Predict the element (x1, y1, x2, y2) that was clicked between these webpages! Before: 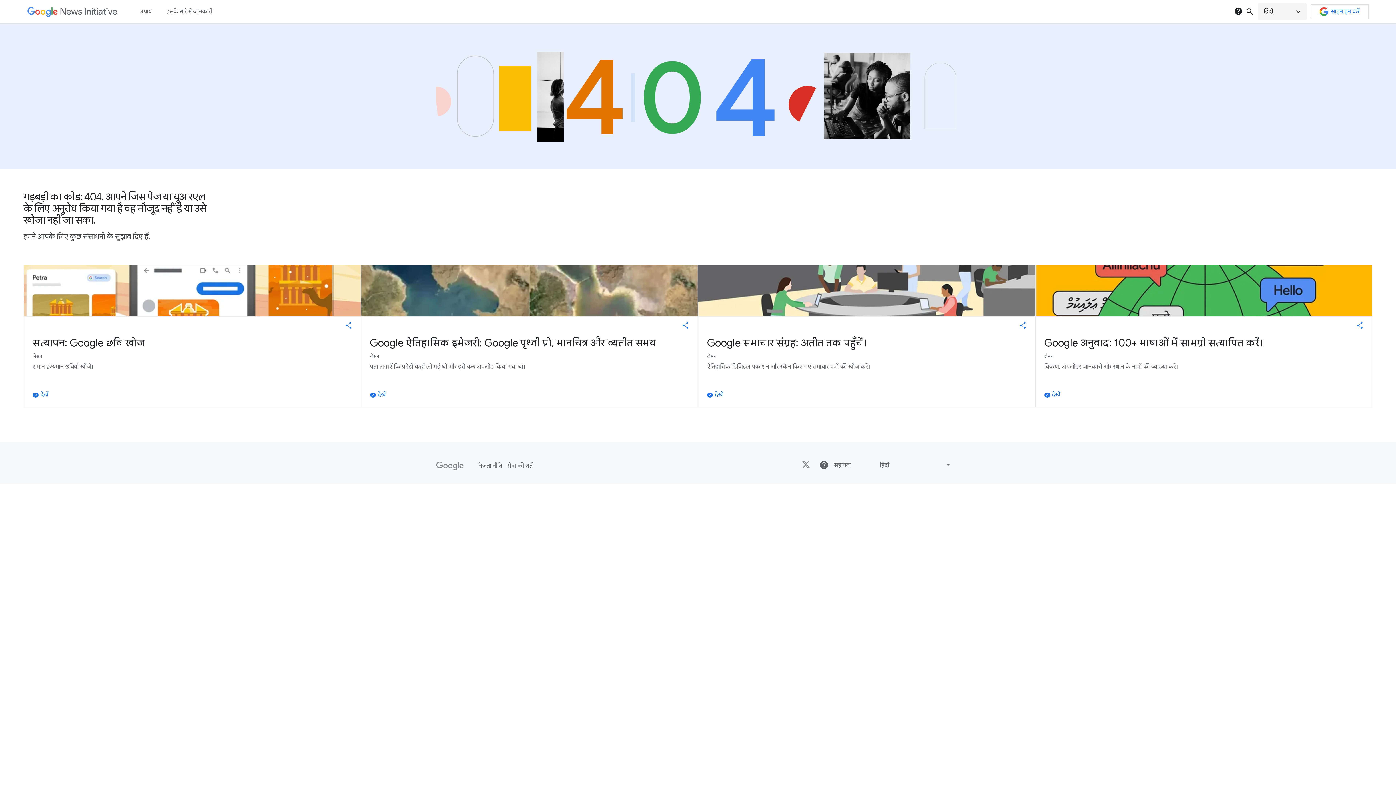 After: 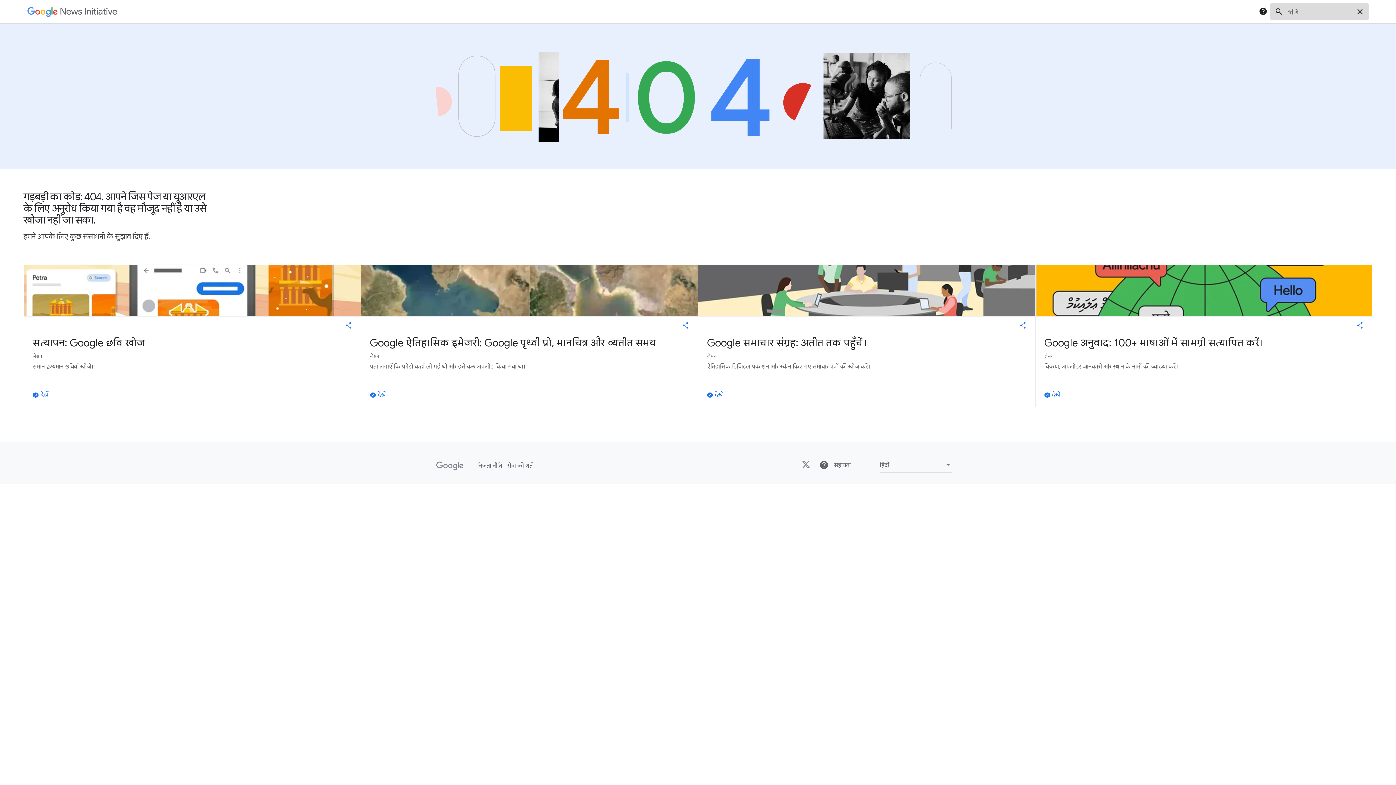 Action: label: खोज बार खोलें bbox: (1245, 7, 1254, 16)